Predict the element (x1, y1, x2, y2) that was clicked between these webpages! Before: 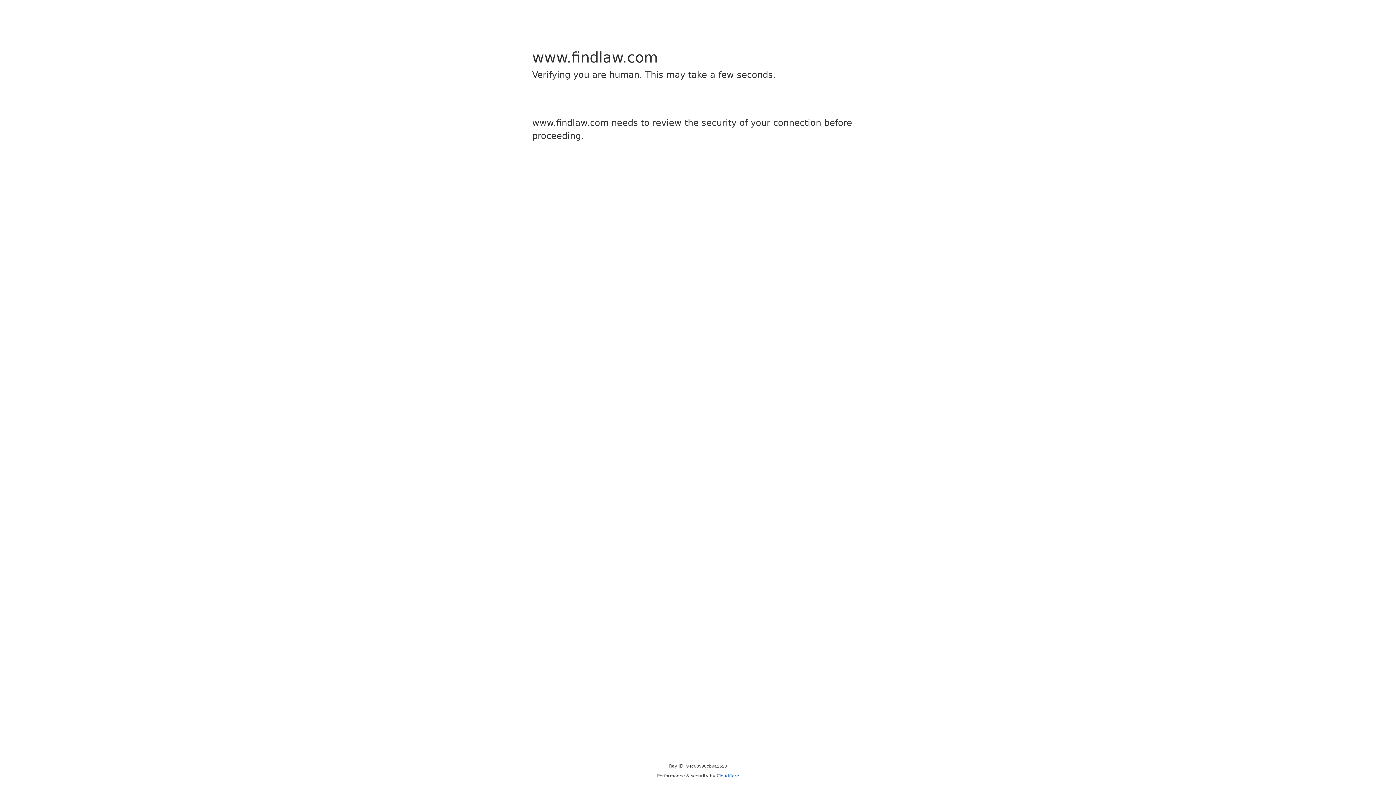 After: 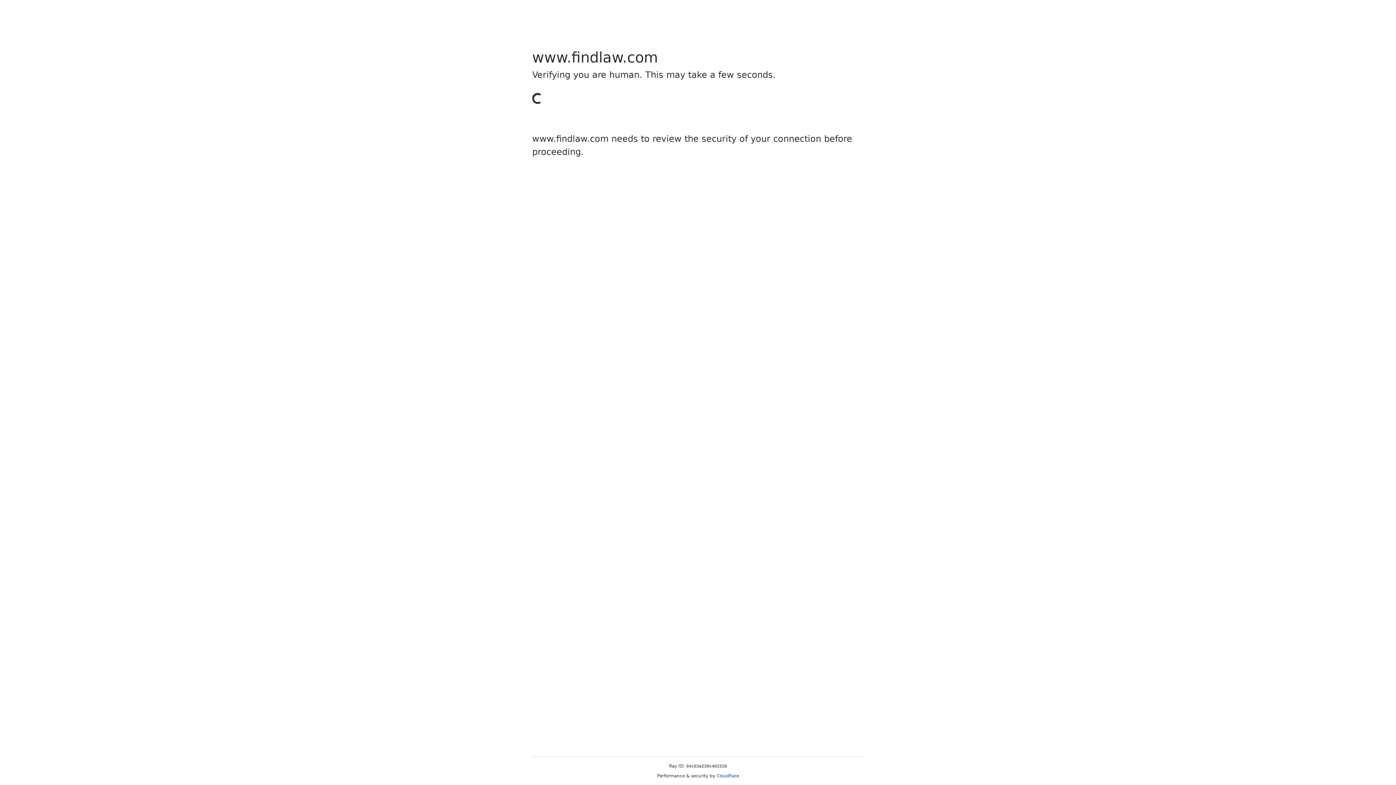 Action: bbox: (716, 773, 739, 778) label: Cloudflare